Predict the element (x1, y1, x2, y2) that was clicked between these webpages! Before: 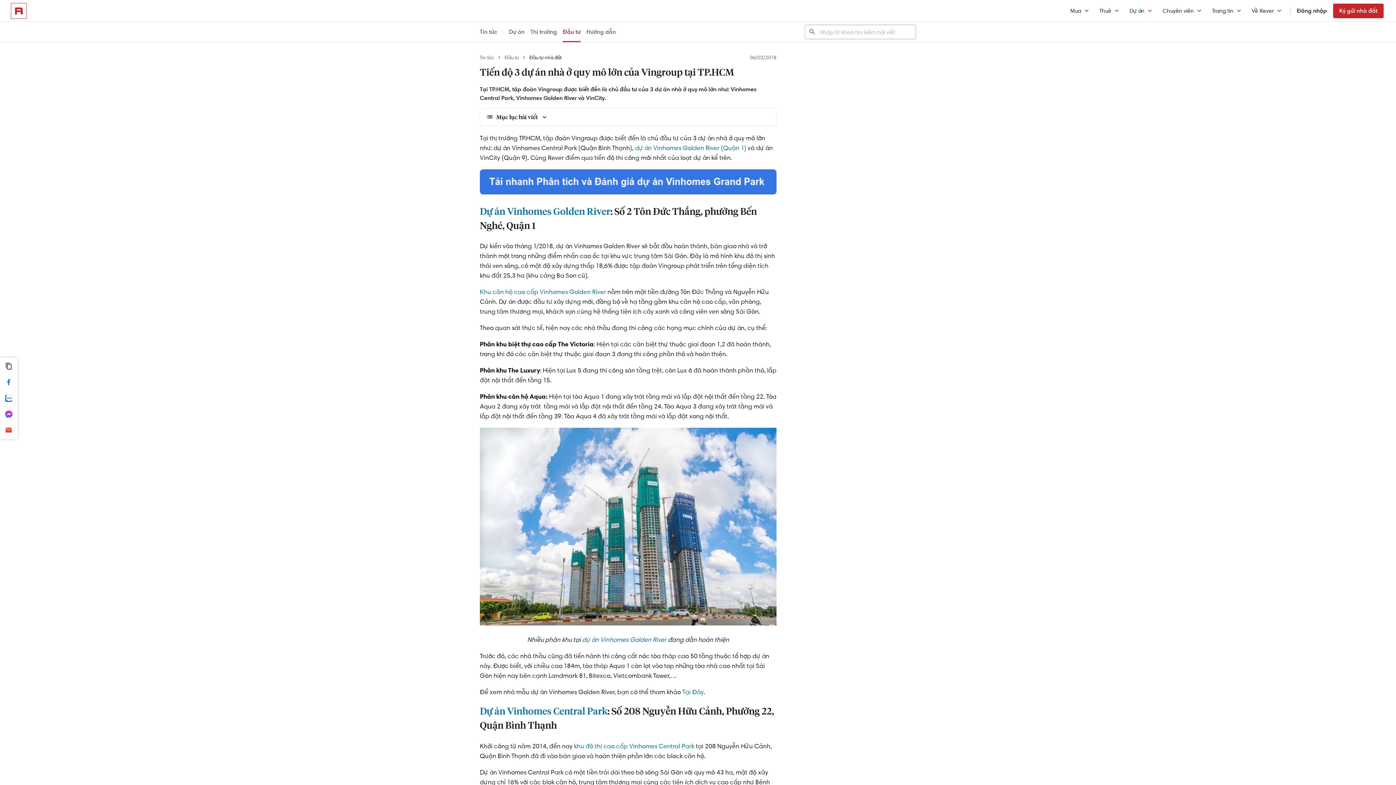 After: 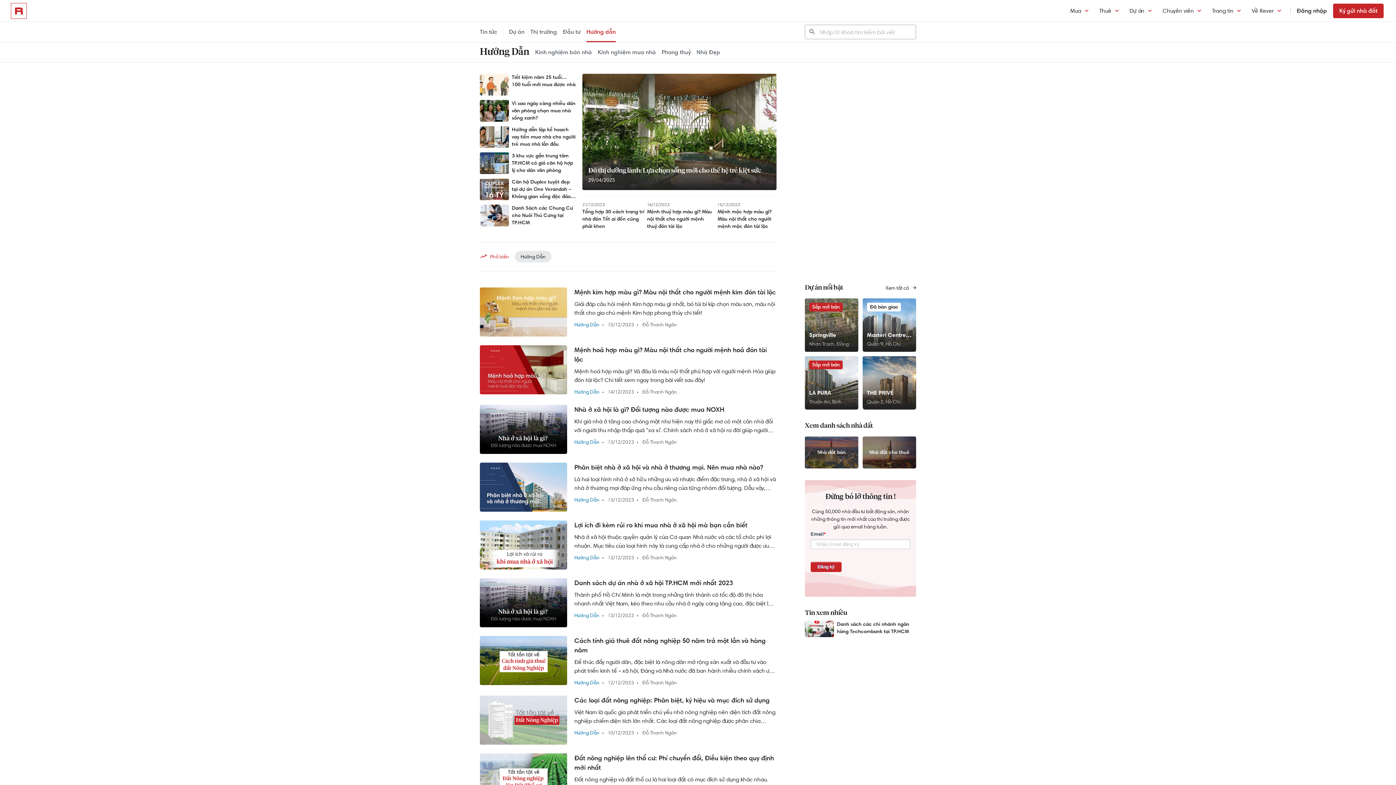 Action: label: Hướng dẫn bbox: (586, 21, 616, 42)